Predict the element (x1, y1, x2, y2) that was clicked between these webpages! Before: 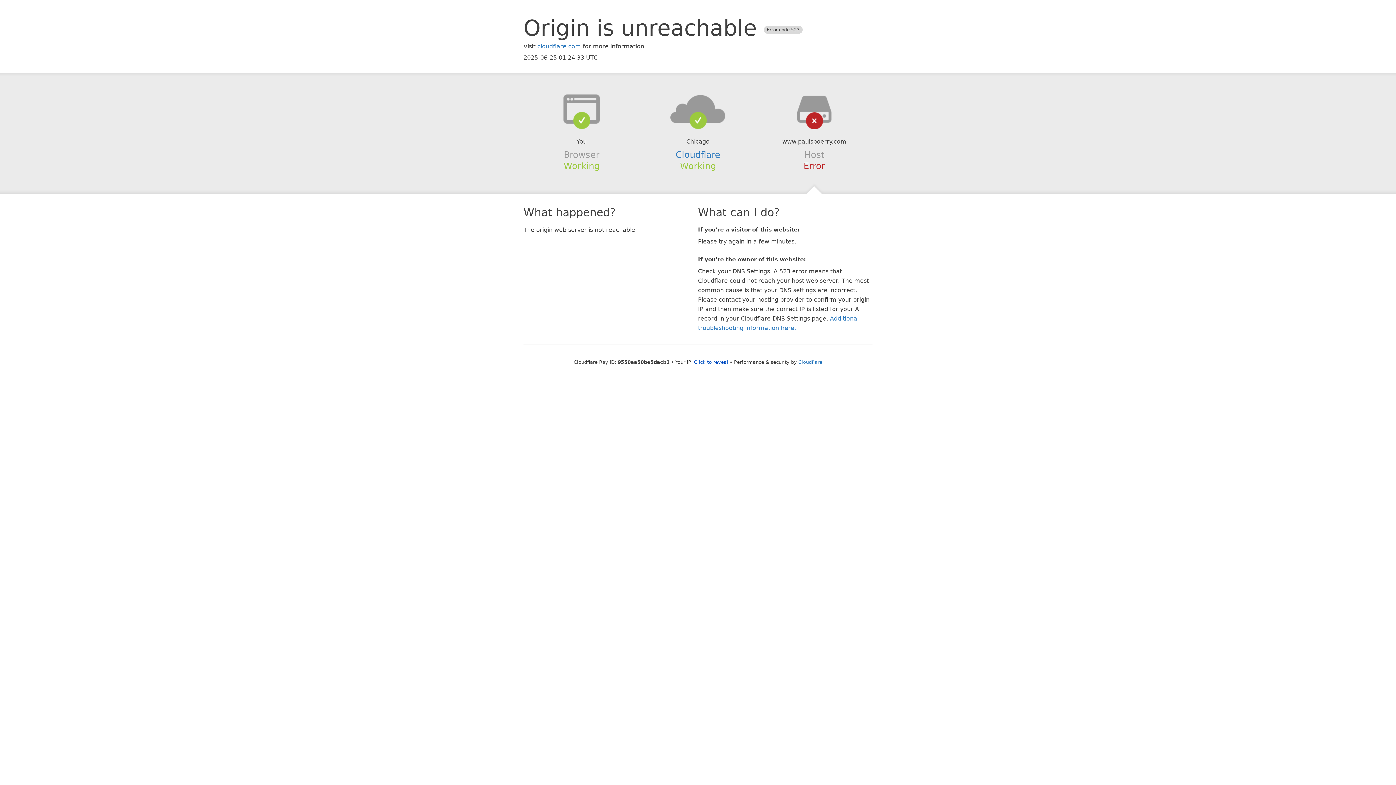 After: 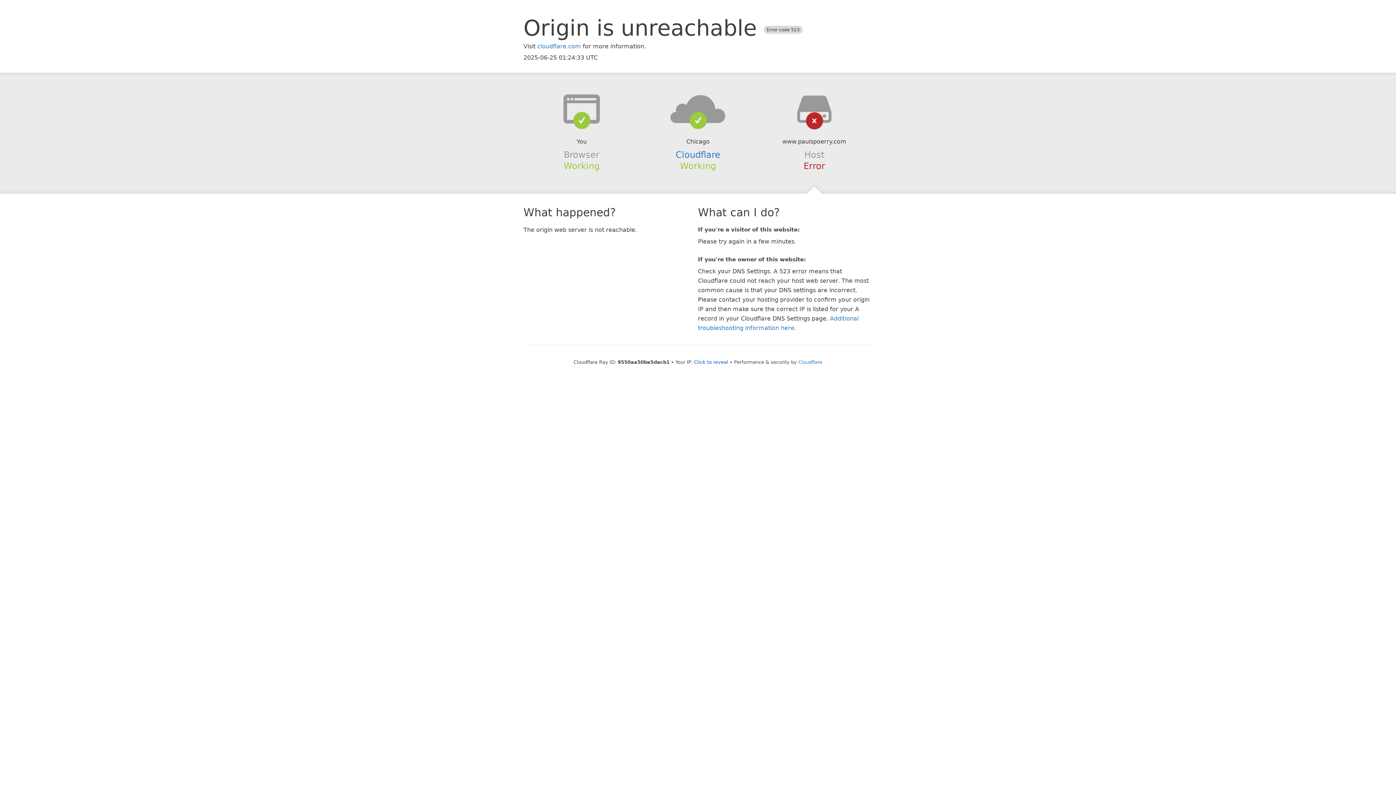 Action: bbox: (639, 94, 756, 123)